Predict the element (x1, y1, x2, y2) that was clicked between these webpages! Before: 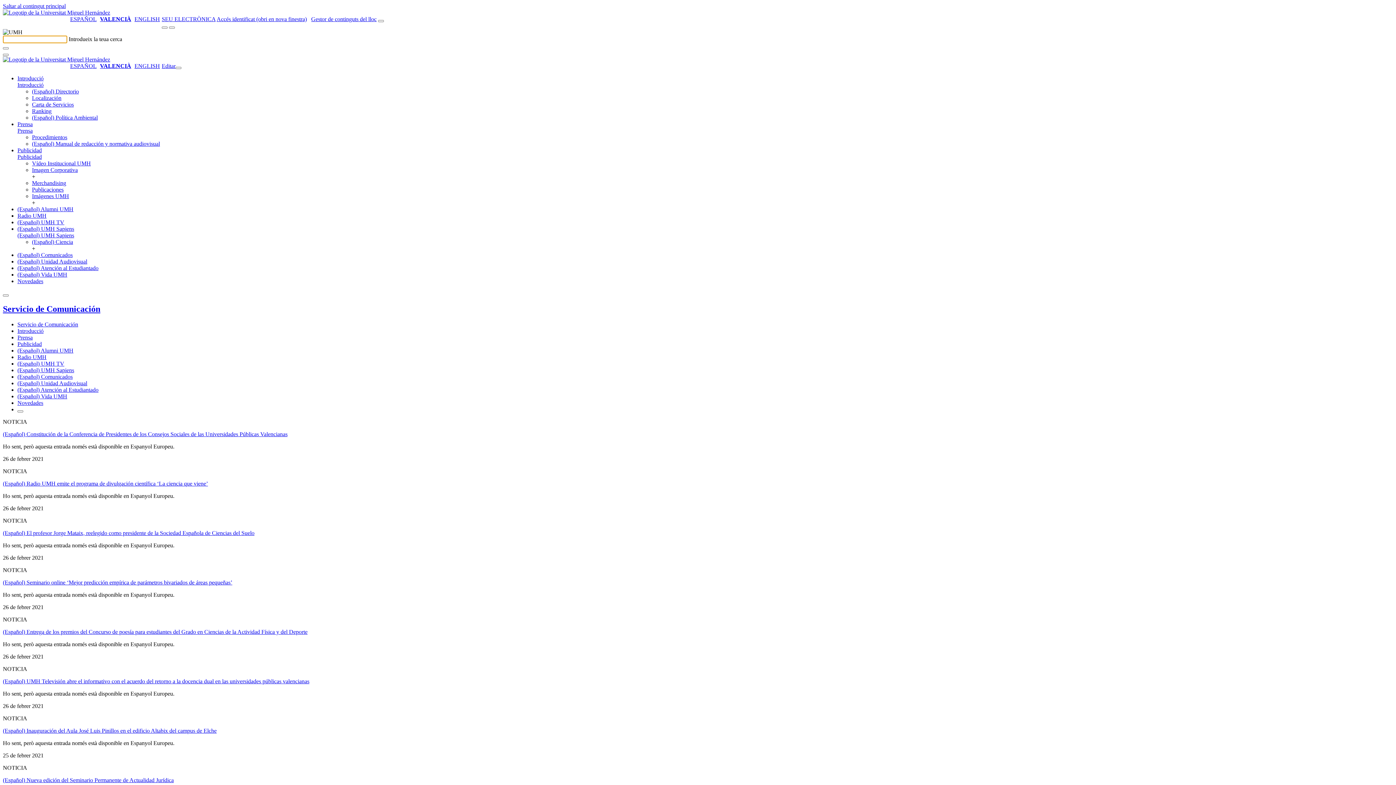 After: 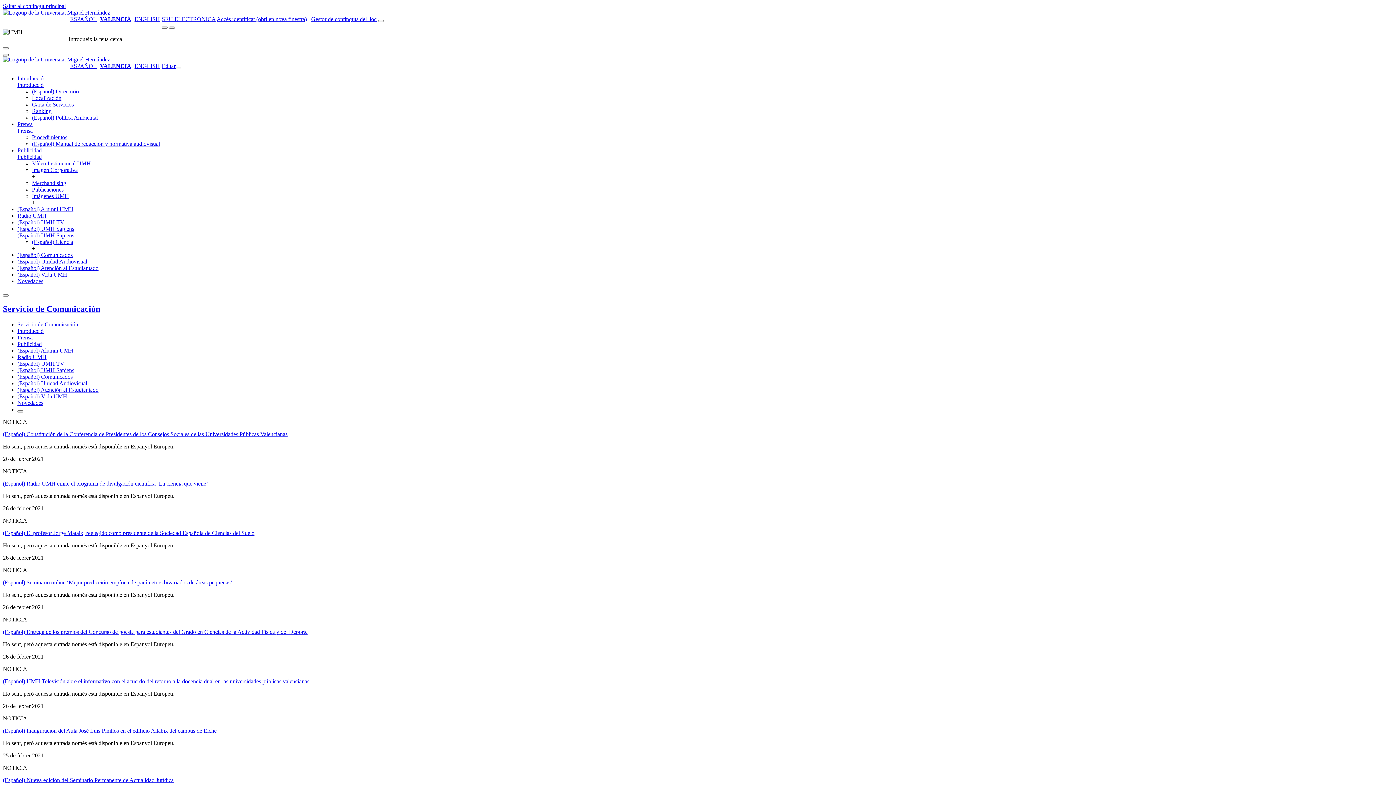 Action: bbox: (2, 53, 8, 56)